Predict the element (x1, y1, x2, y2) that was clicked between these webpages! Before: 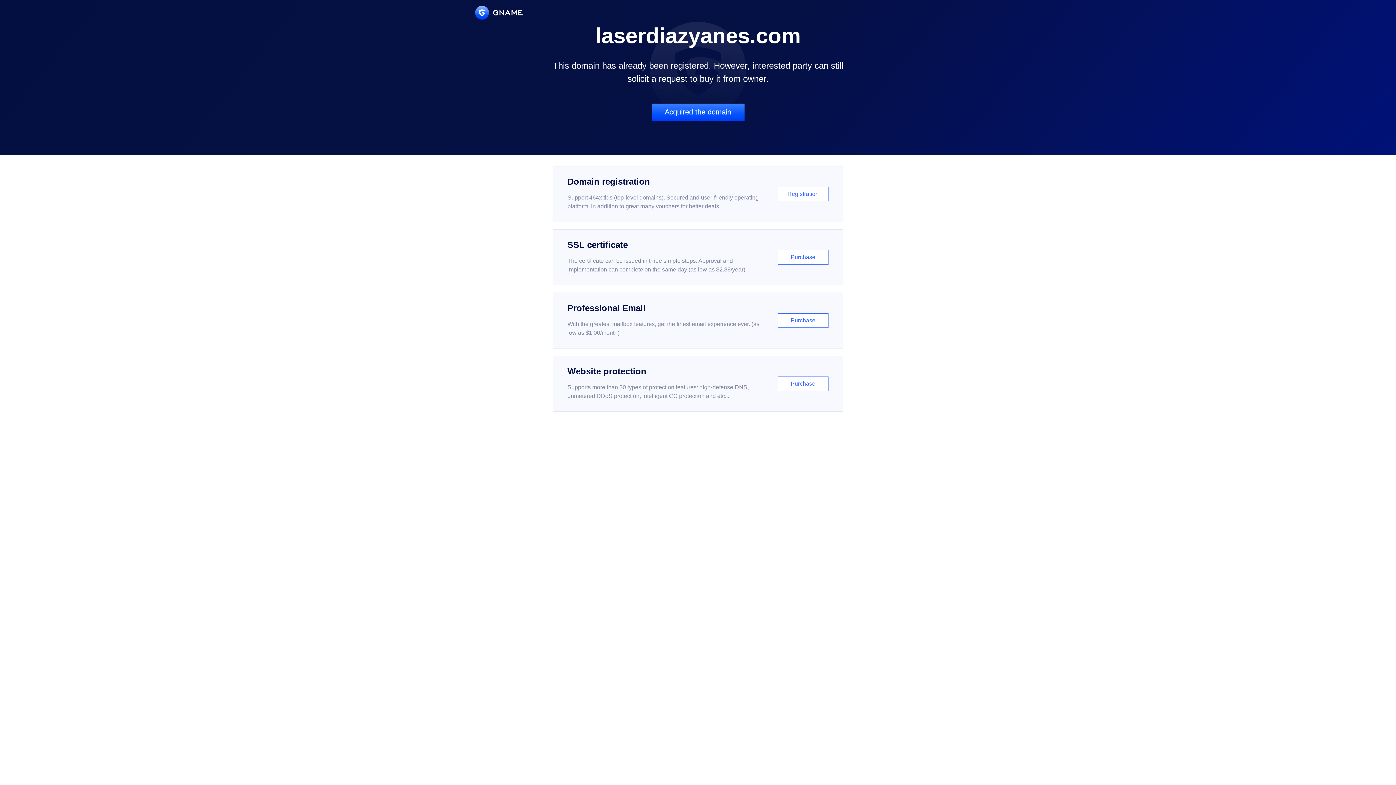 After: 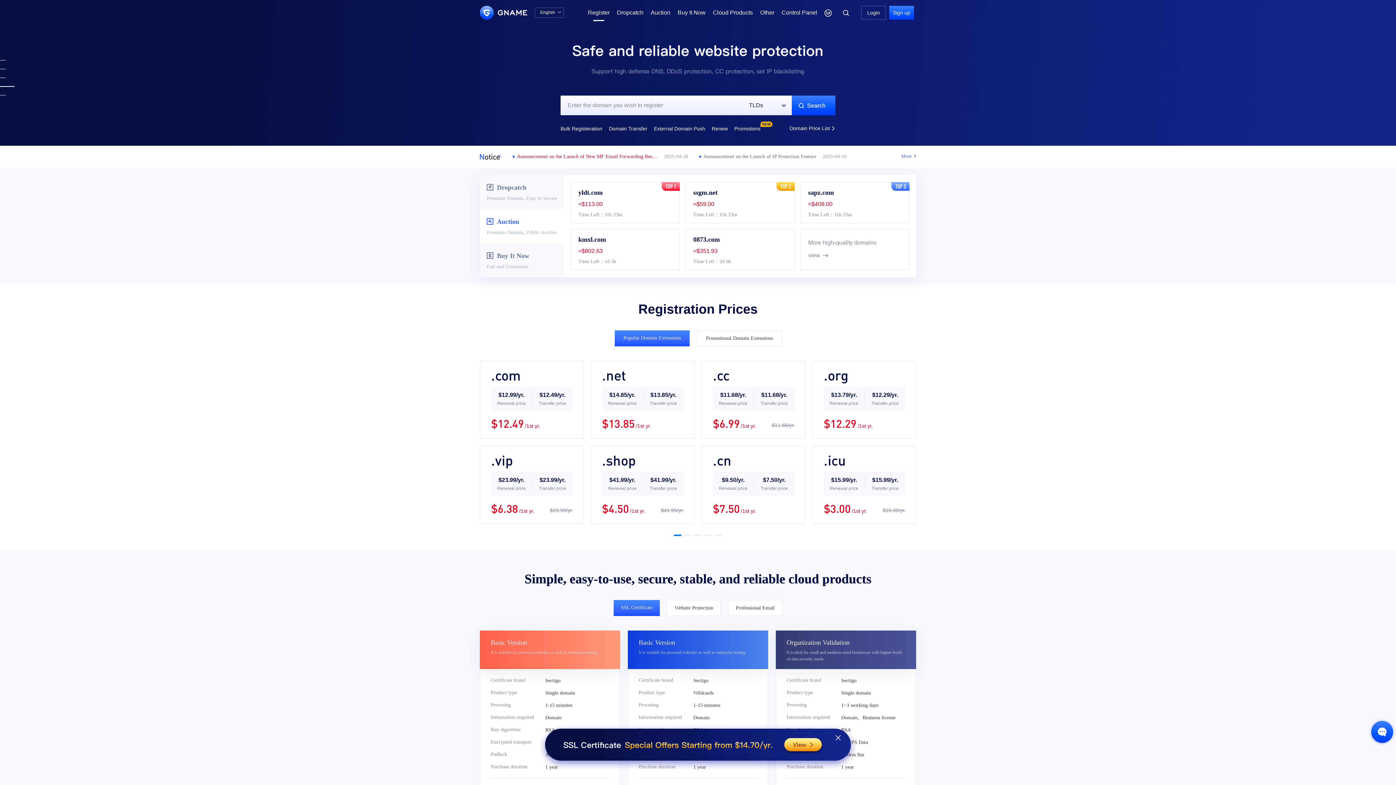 Action: label: Domain registration

Support 464x tlds (top-level domains). Secured and user-friendly operating platform, in addition to great many vouchers for better deals.

Registration bbox: (552, 166, 843, 222)